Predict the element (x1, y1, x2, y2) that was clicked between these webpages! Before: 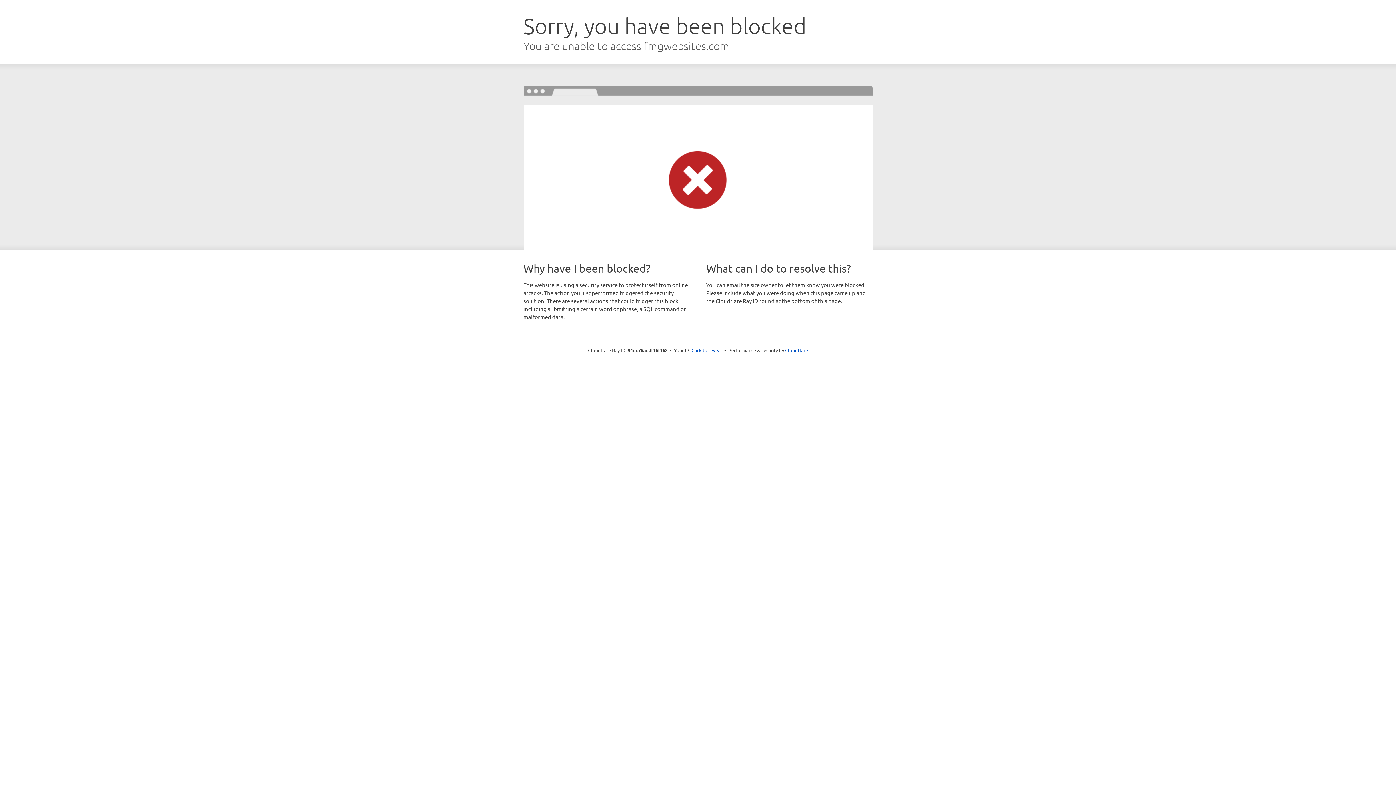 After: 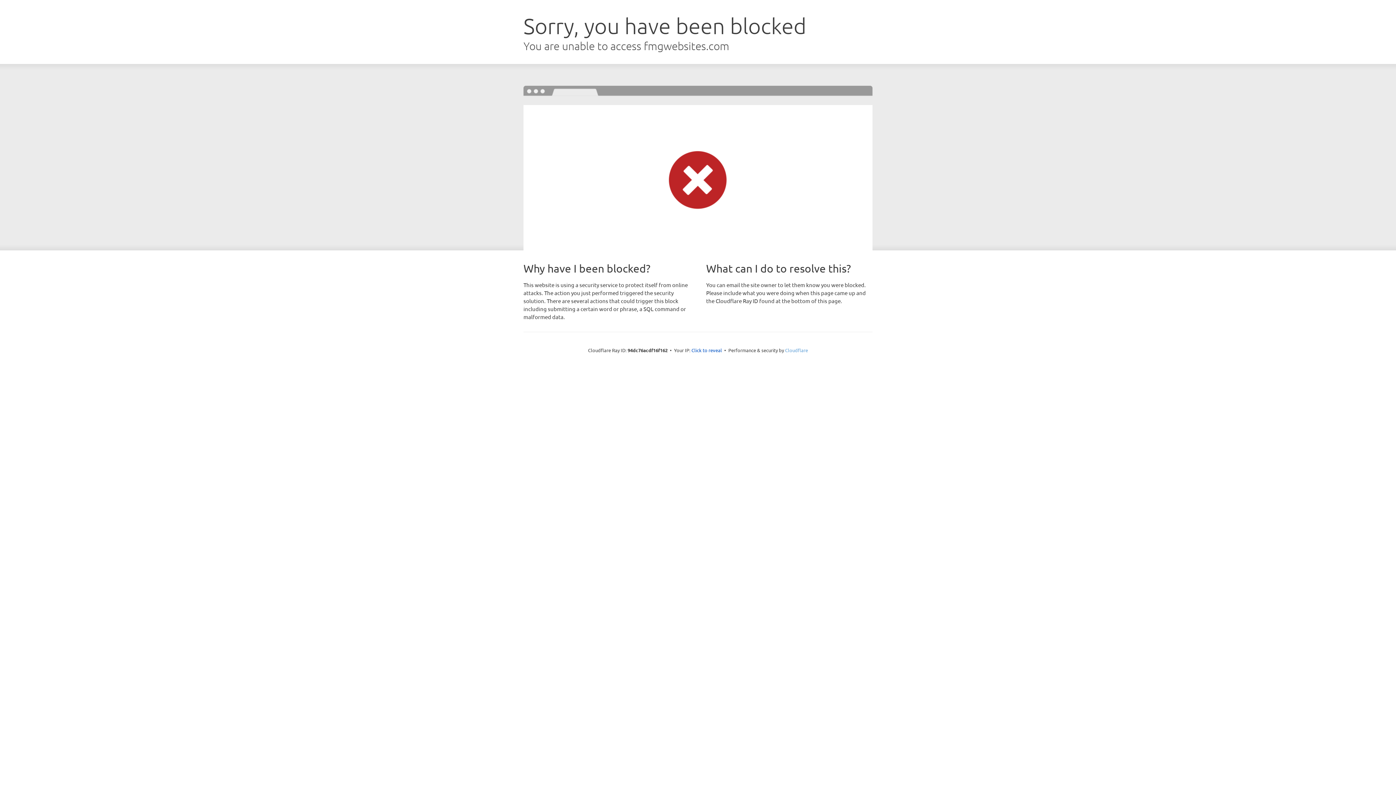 Action: bbox: (785, 347, 808, 353) label: Cloudflare